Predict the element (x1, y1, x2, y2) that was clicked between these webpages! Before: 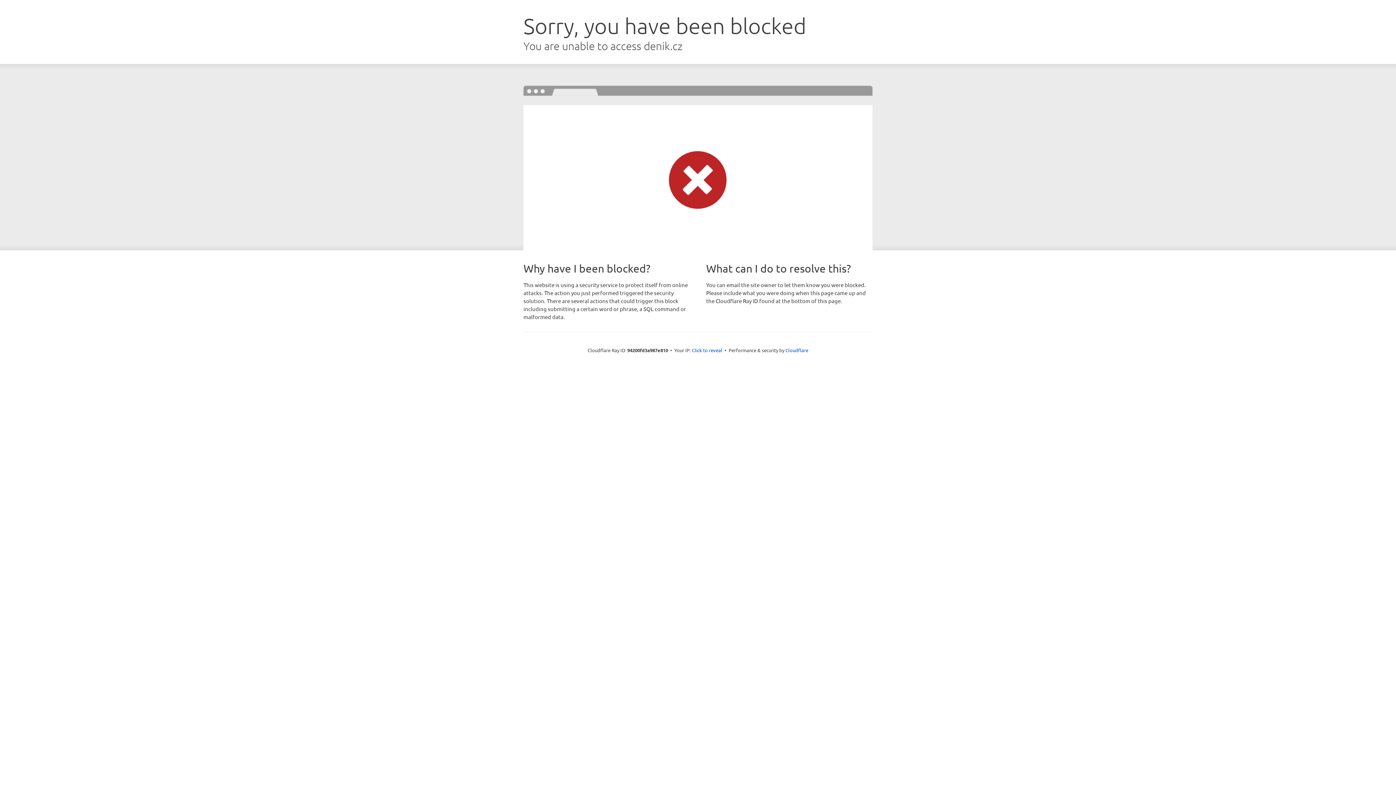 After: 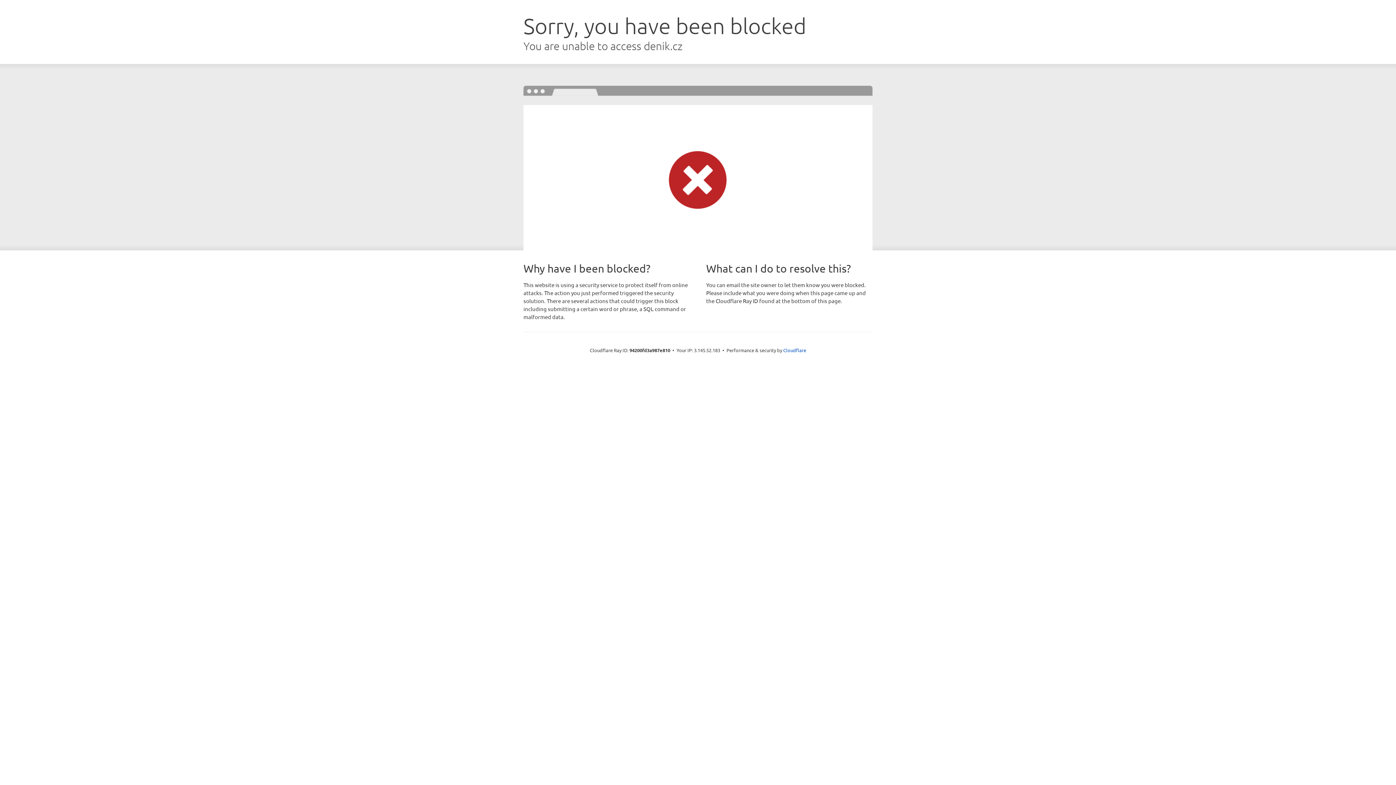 Action: bbox: (692, 346, 722, 353) label: Click to reveal